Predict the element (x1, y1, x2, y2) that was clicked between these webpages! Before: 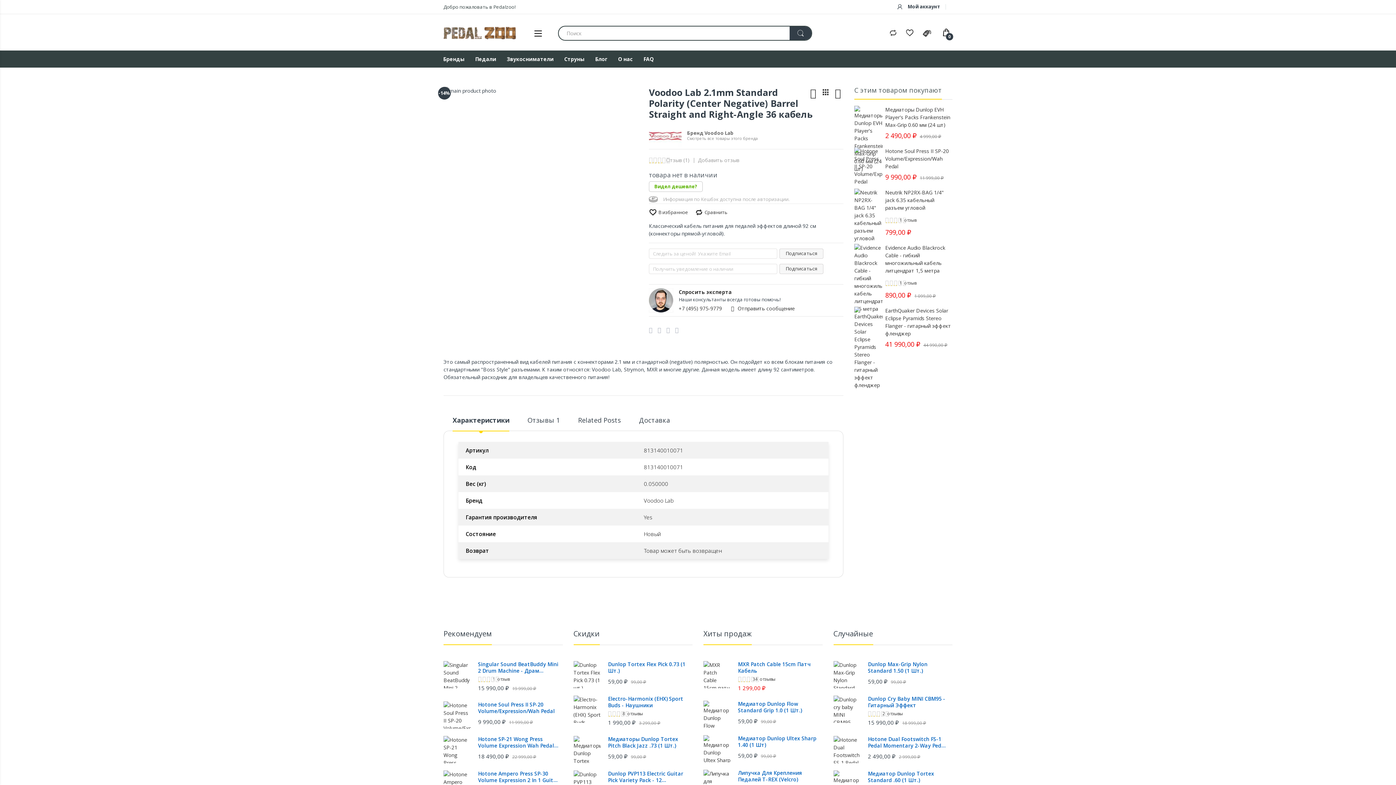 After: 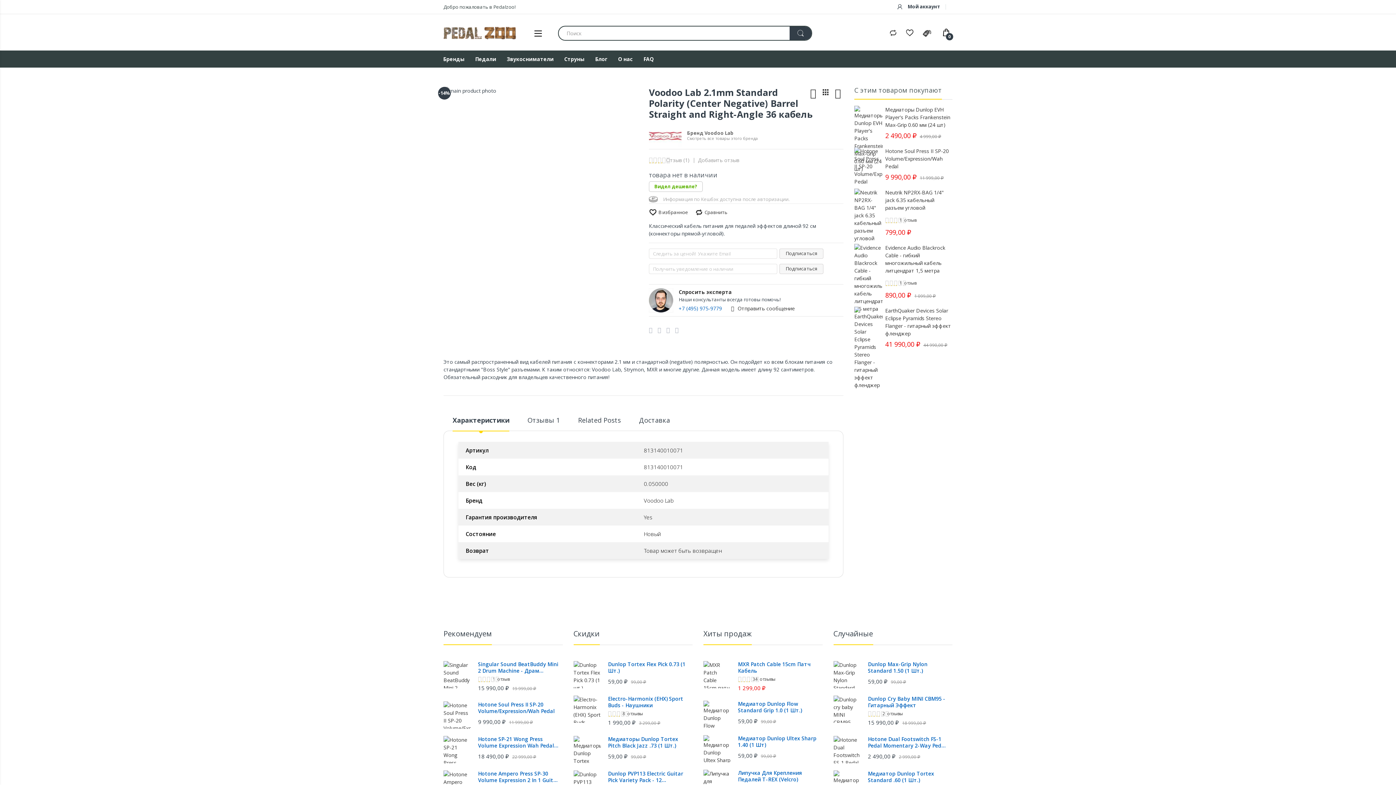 Action: label: +7 (495) 975-9779 bbox: (678, 304, 722, 311)